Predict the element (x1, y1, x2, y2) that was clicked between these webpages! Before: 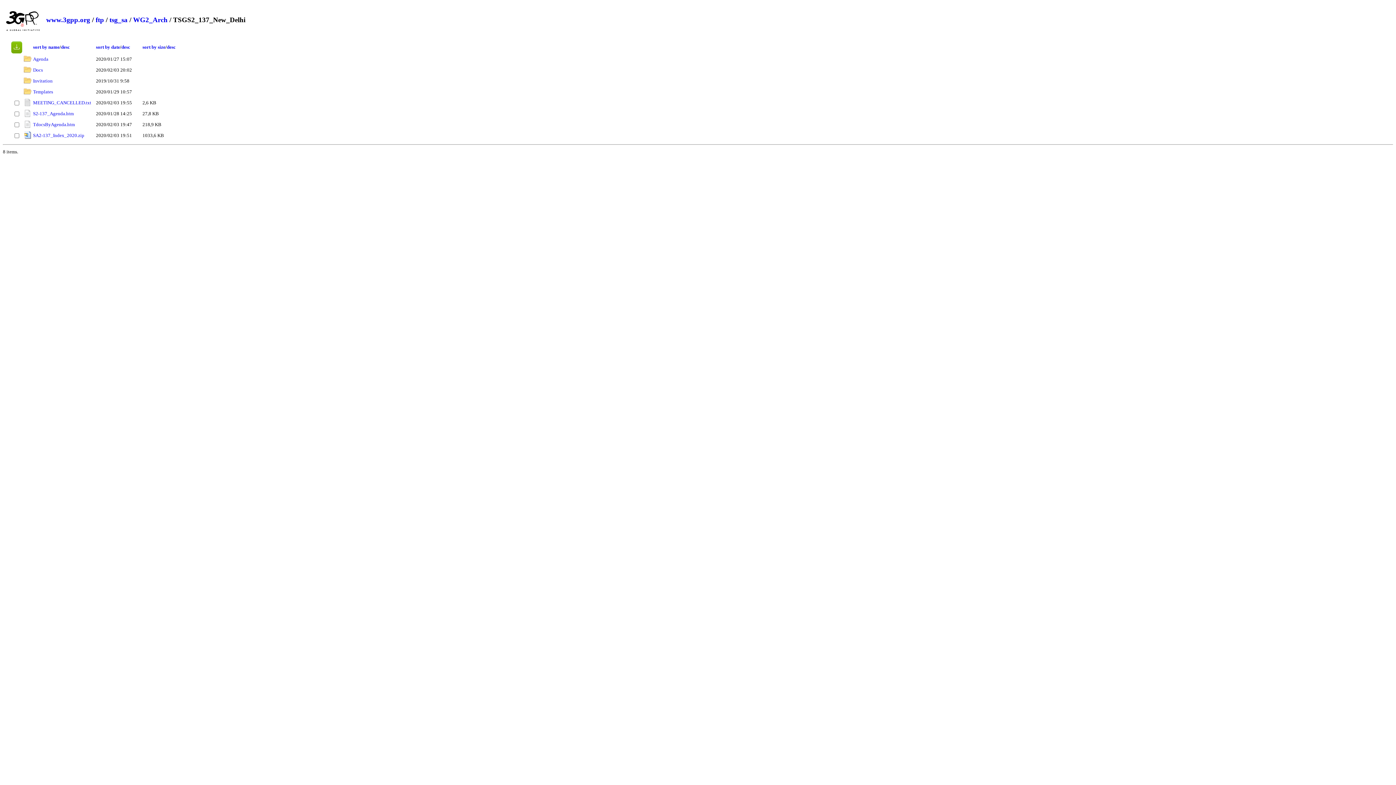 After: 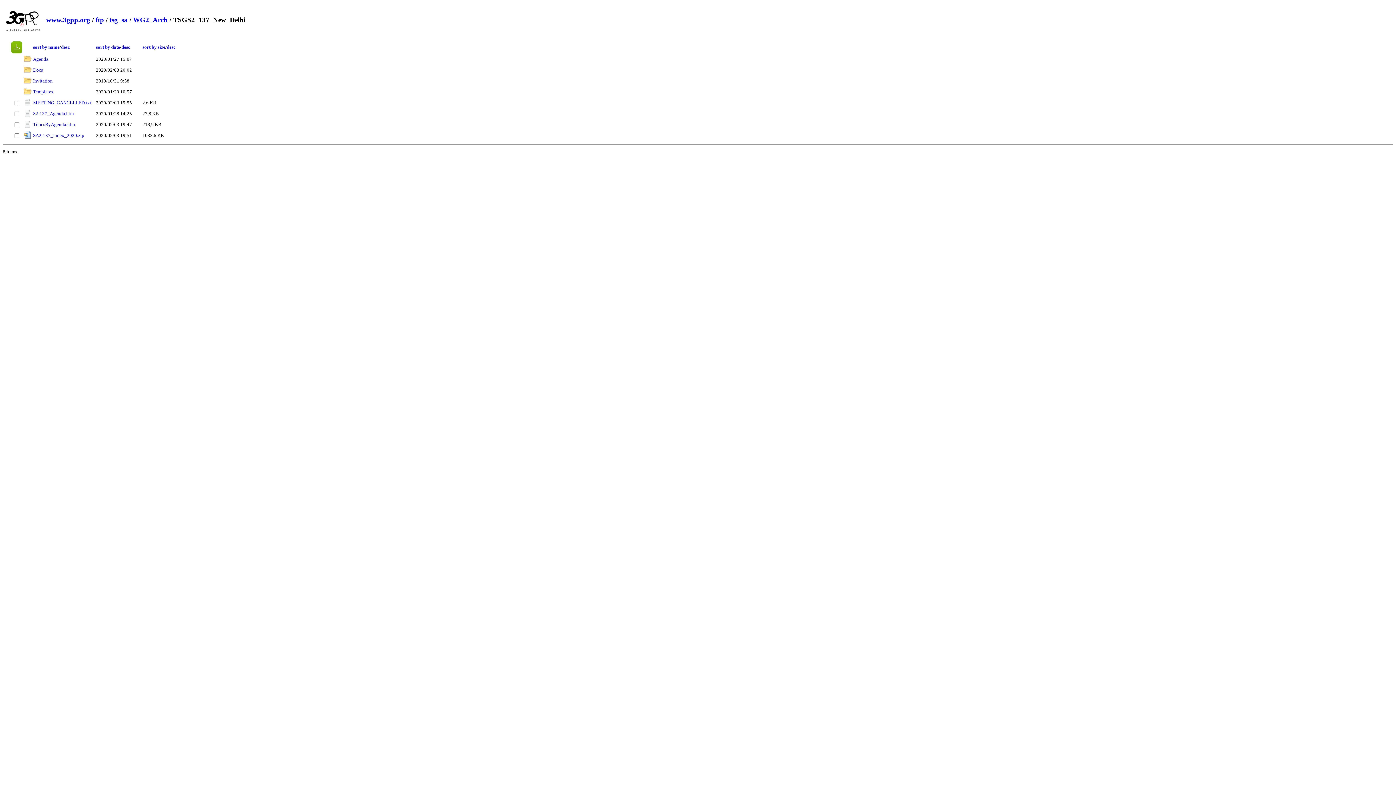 Action: bbox: (142, 44, 165, 49) label: sort by size